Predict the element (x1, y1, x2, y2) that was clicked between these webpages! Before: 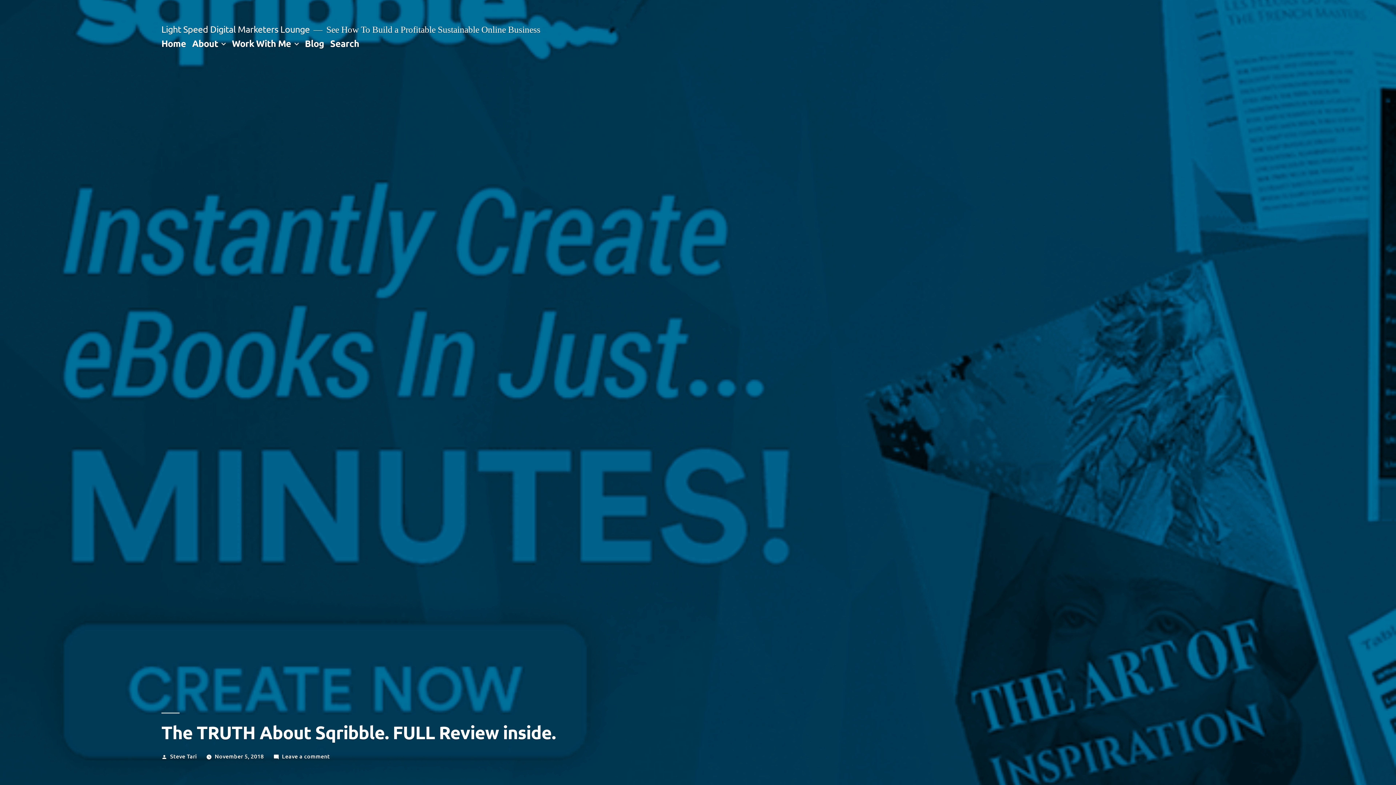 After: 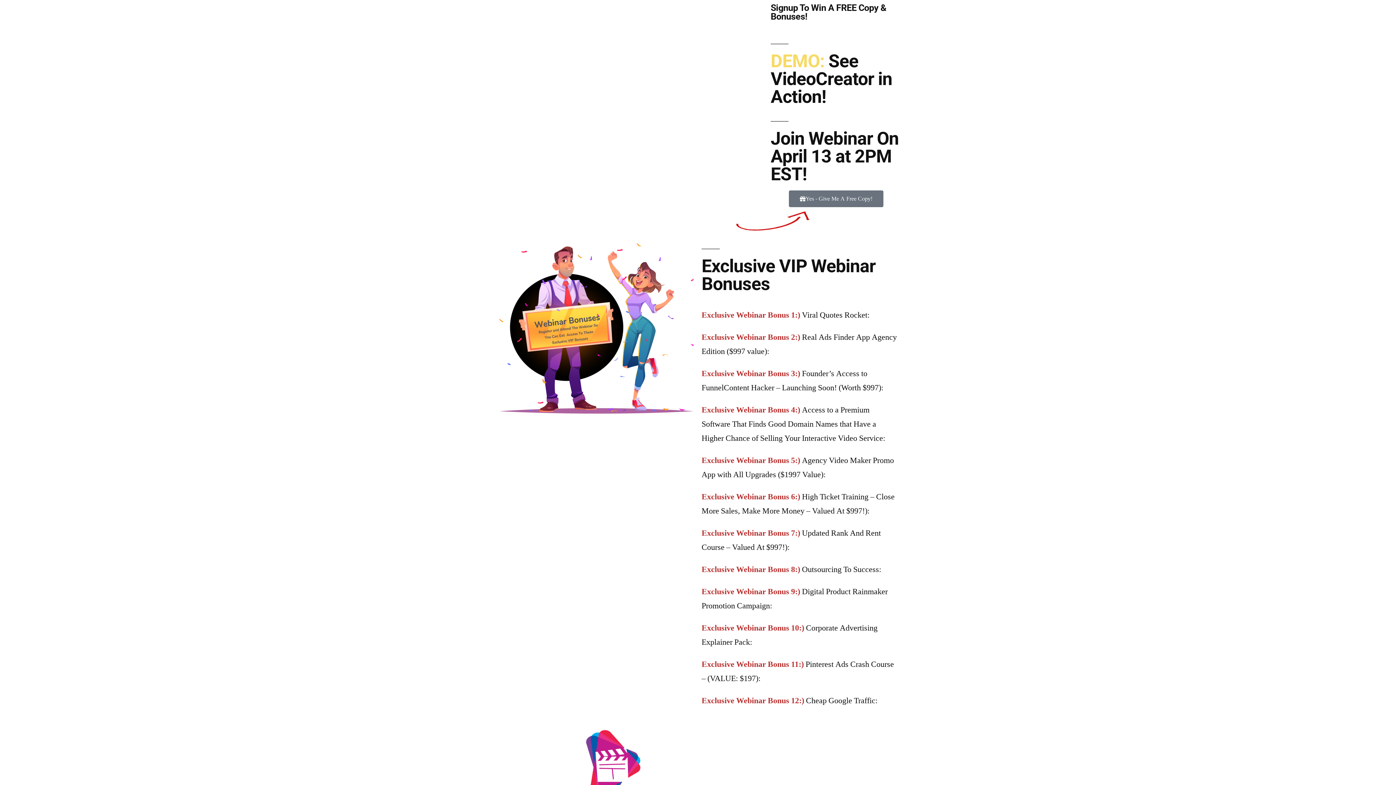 Action: bbox: (161, 37, 186, 48) label: Home